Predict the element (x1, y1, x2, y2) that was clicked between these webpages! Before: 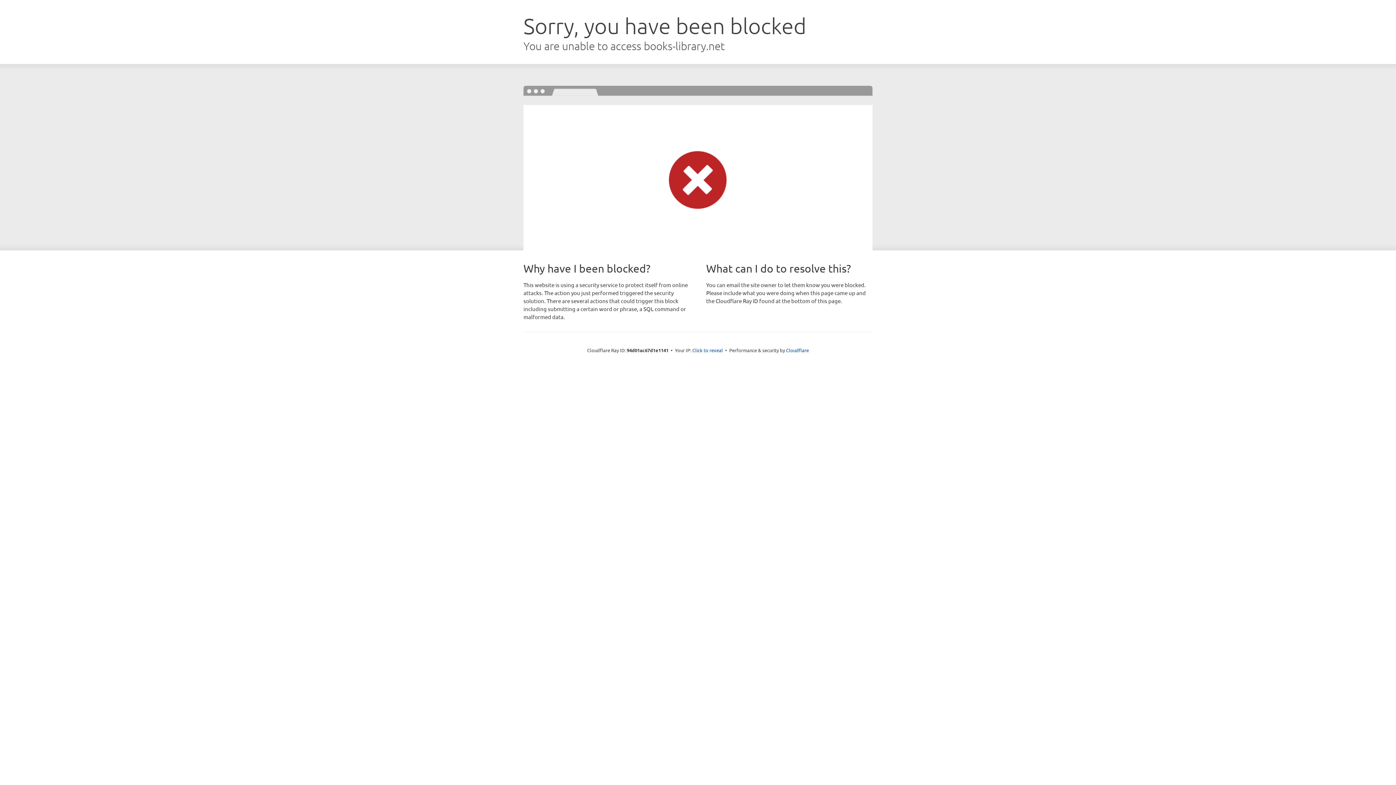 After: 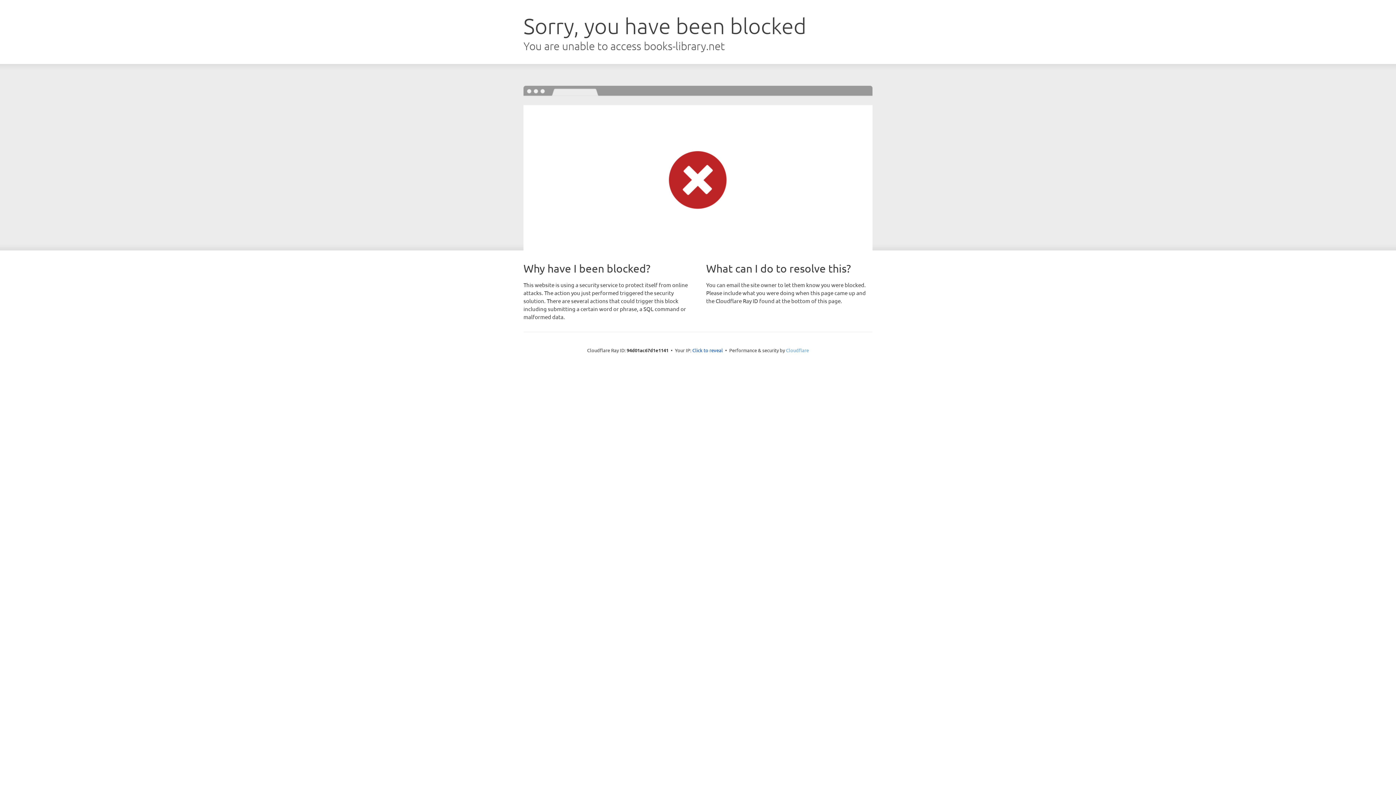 Action: label: Cloudflare bbox: (786, 347, 809, 353)